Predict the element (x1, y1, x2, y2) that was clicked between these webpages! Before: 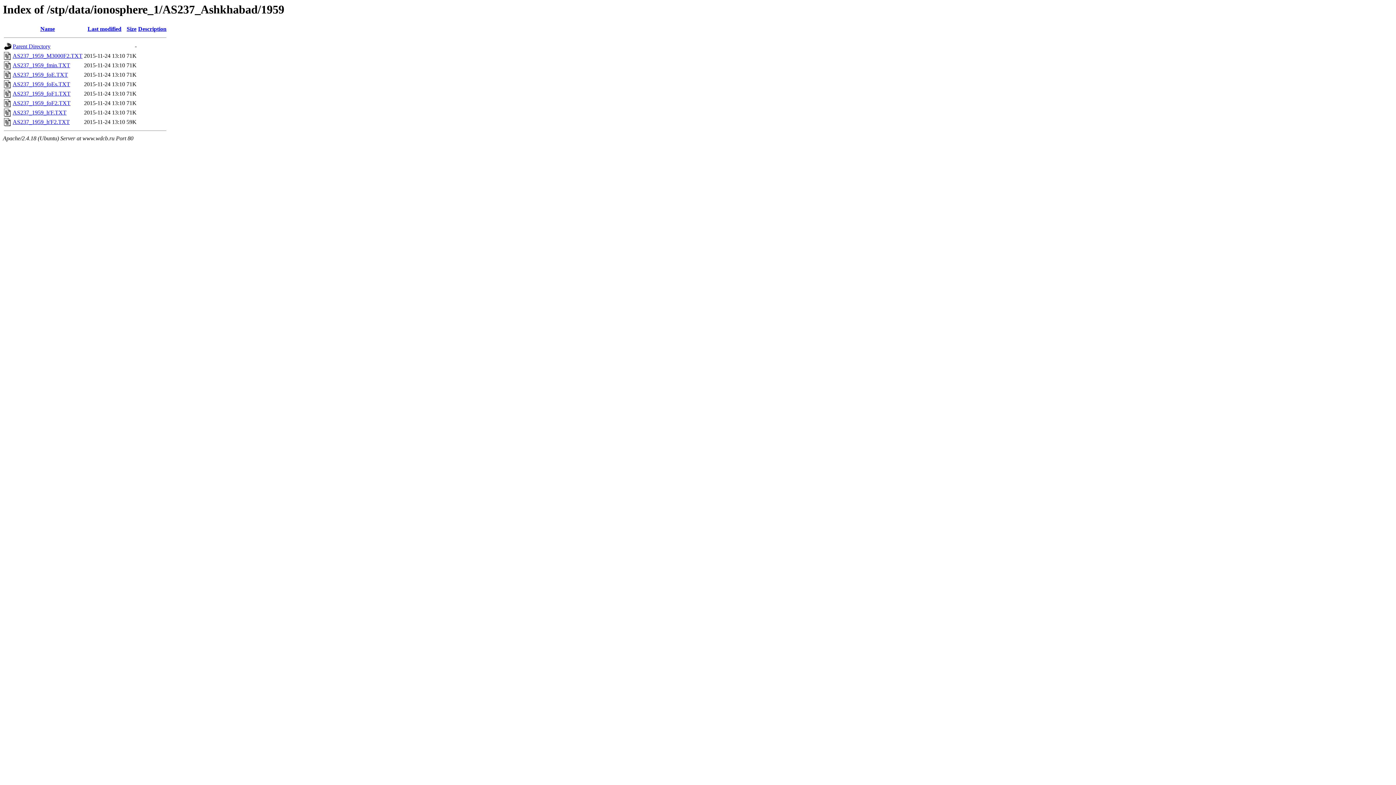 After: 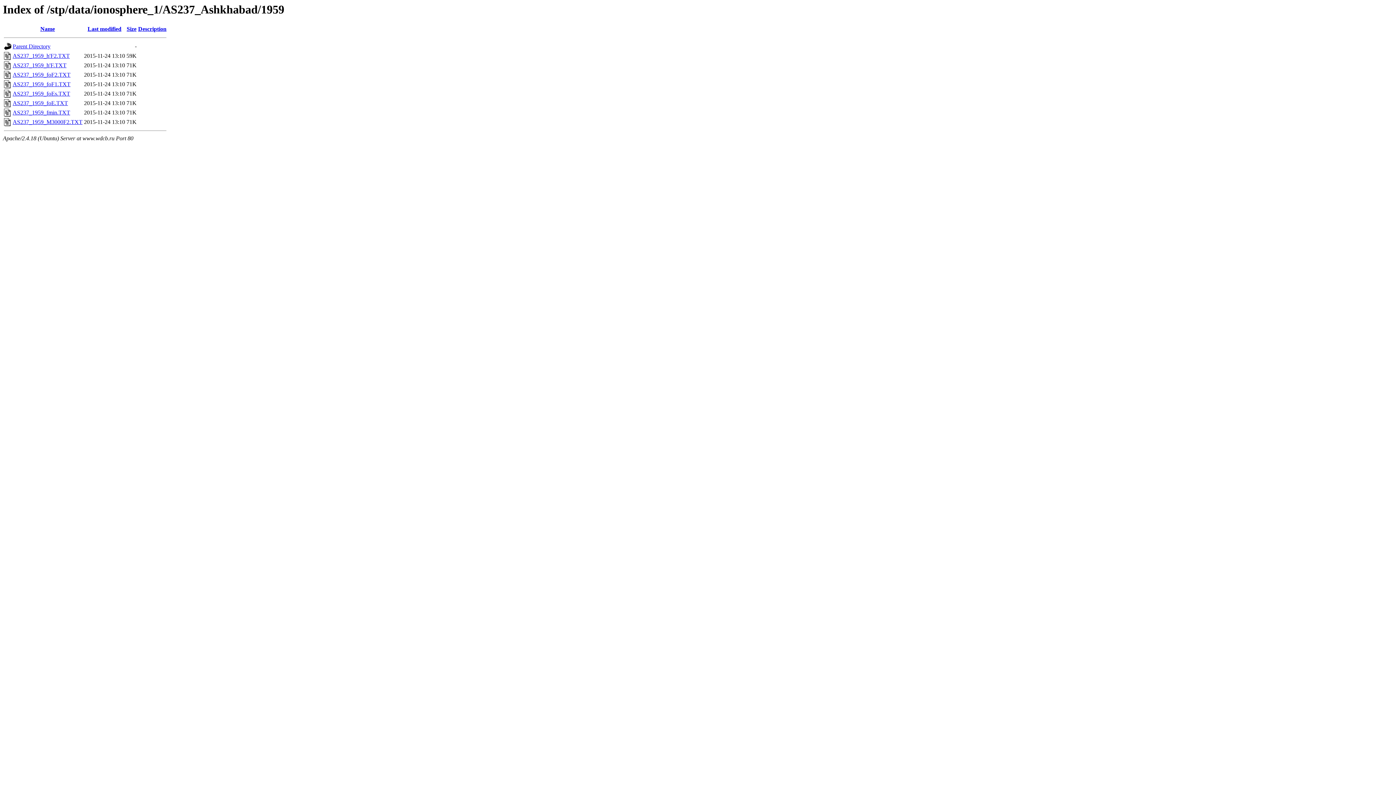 Action: bbox: (40, 25, 54, 32) label: Name